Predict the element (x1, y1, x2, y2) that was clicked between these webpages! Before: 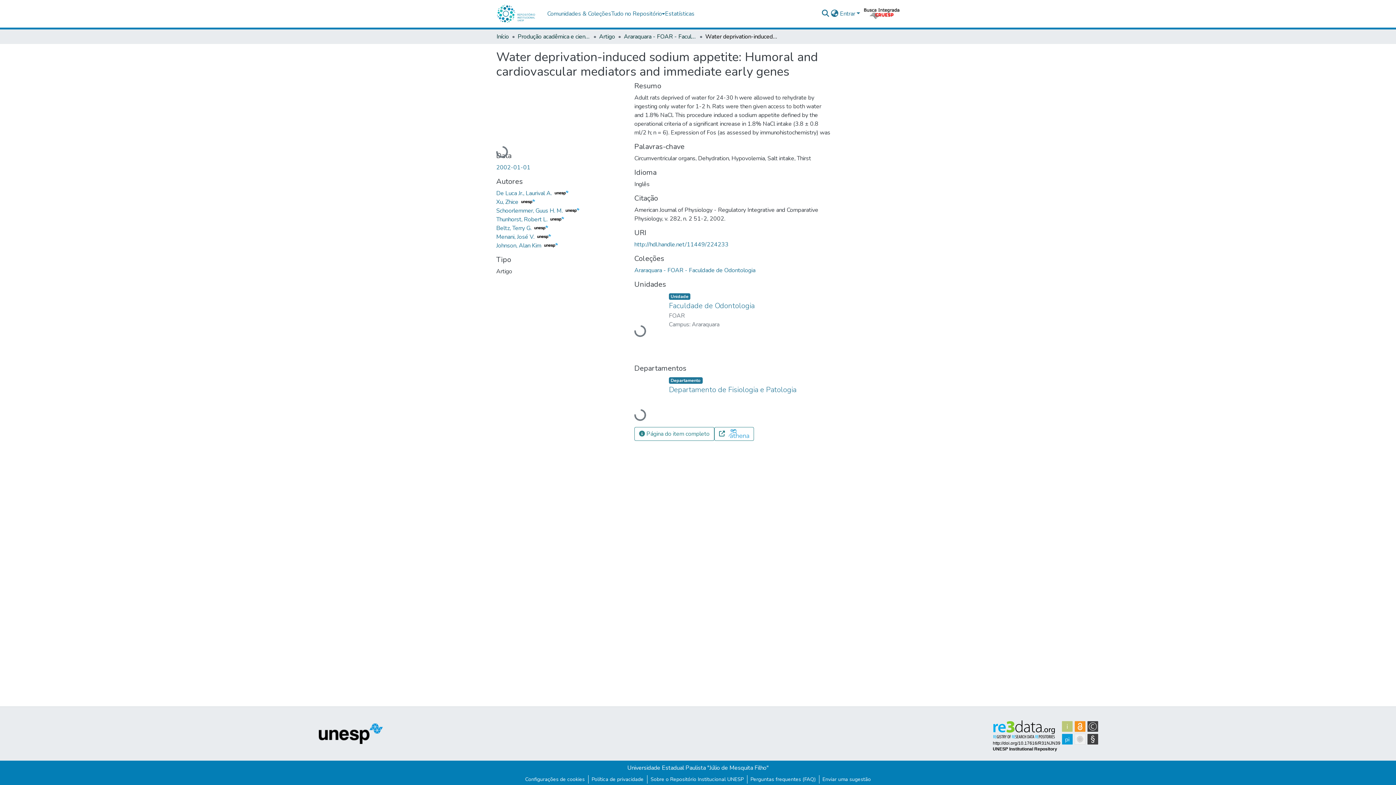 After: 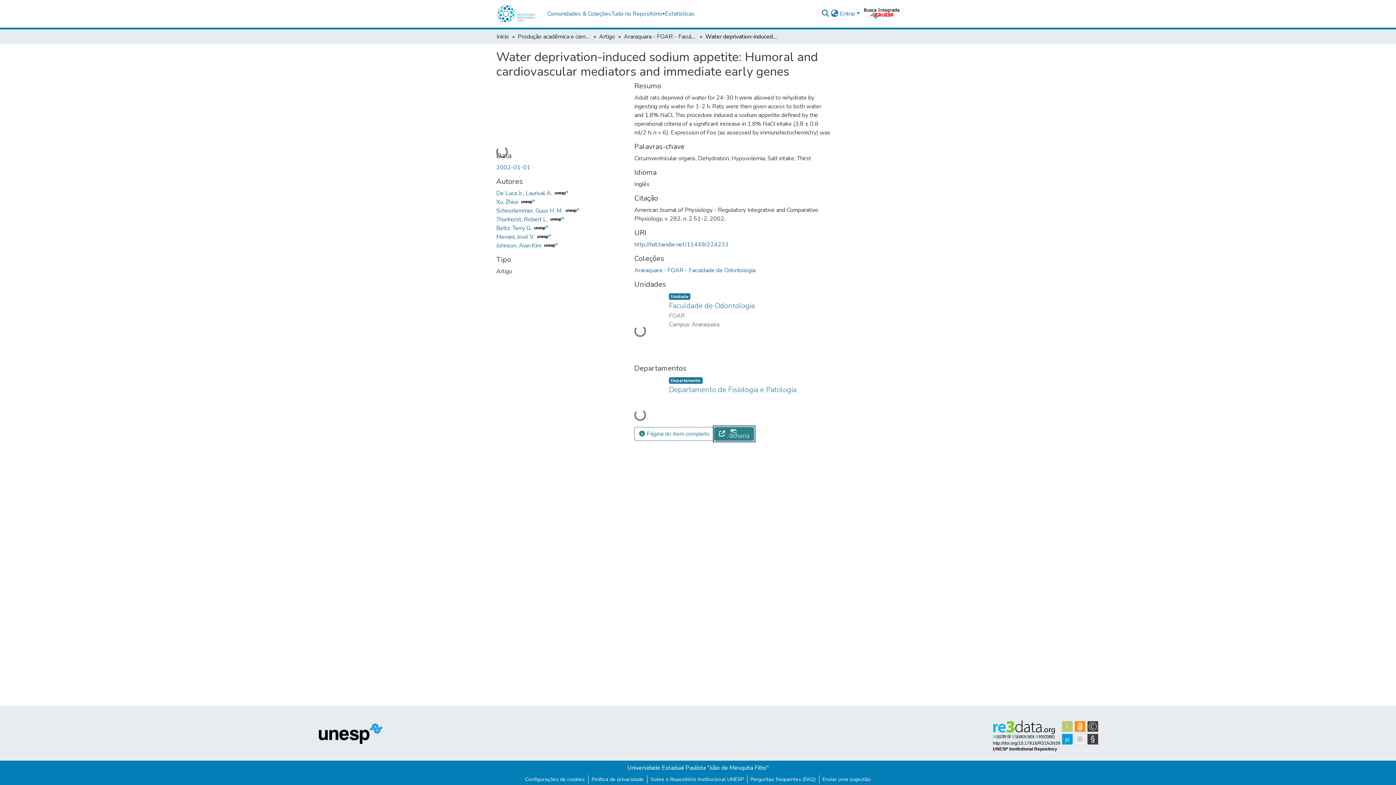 Action: bbox: (714, 427, 754, 441)